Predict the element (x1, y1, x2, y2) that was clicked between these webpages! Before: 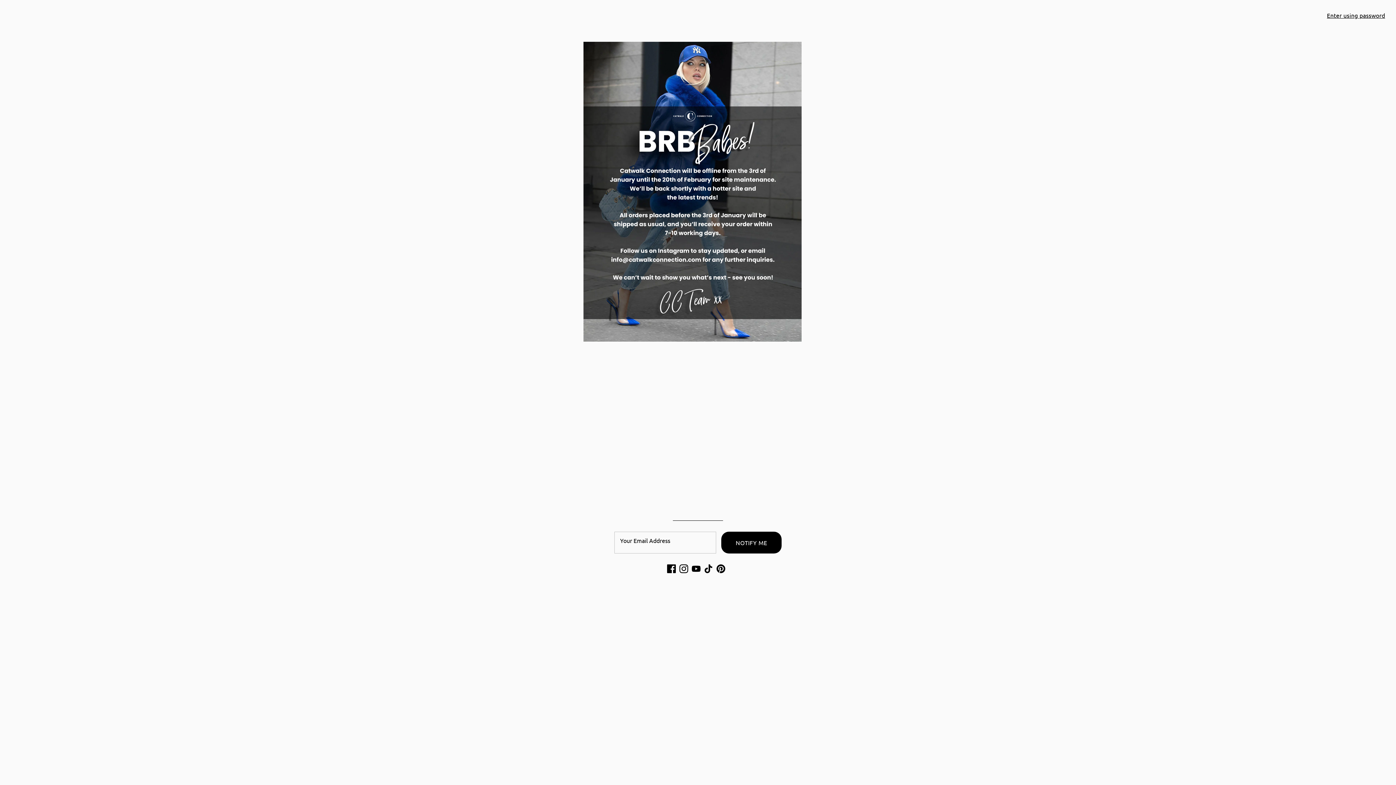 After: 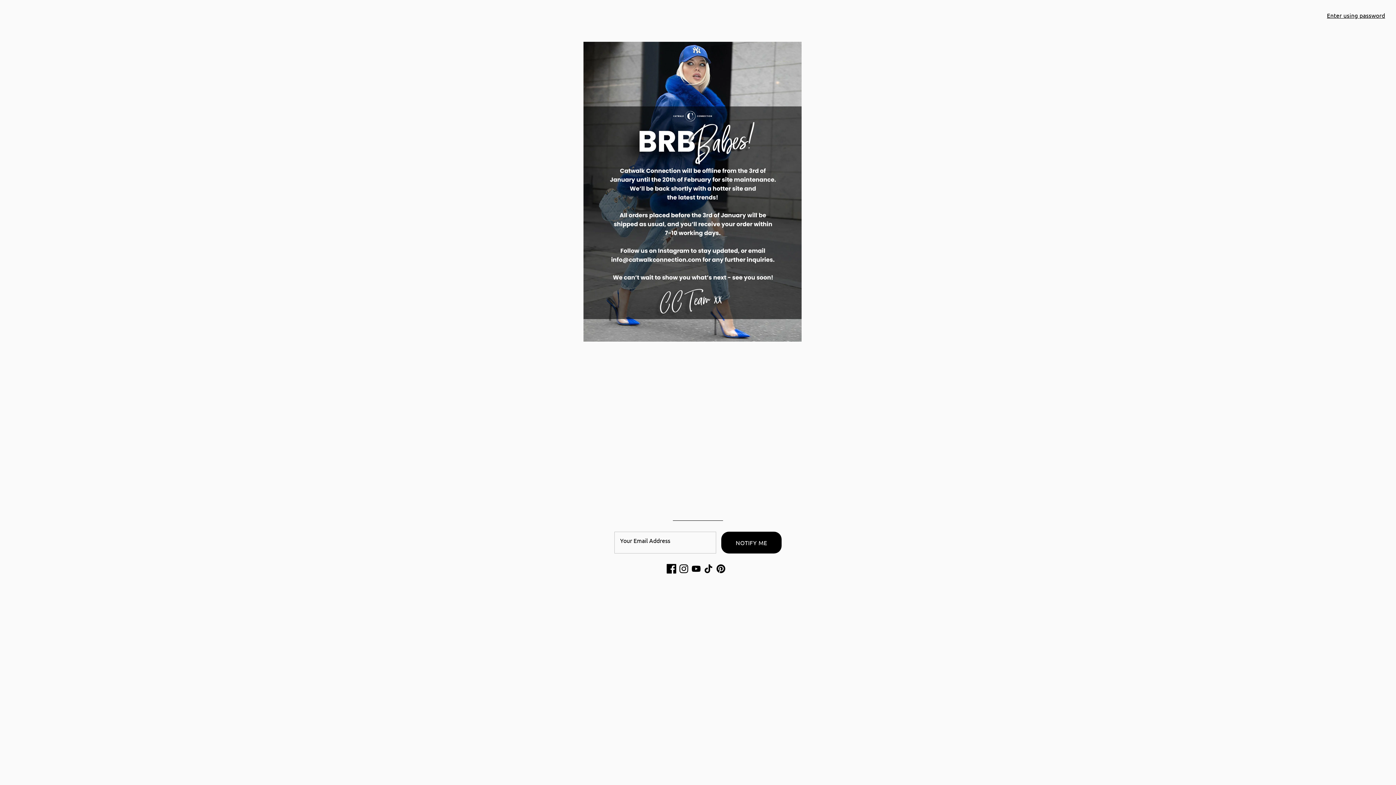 Action: label: Facebook bbox: (667, 564, 676, 573)